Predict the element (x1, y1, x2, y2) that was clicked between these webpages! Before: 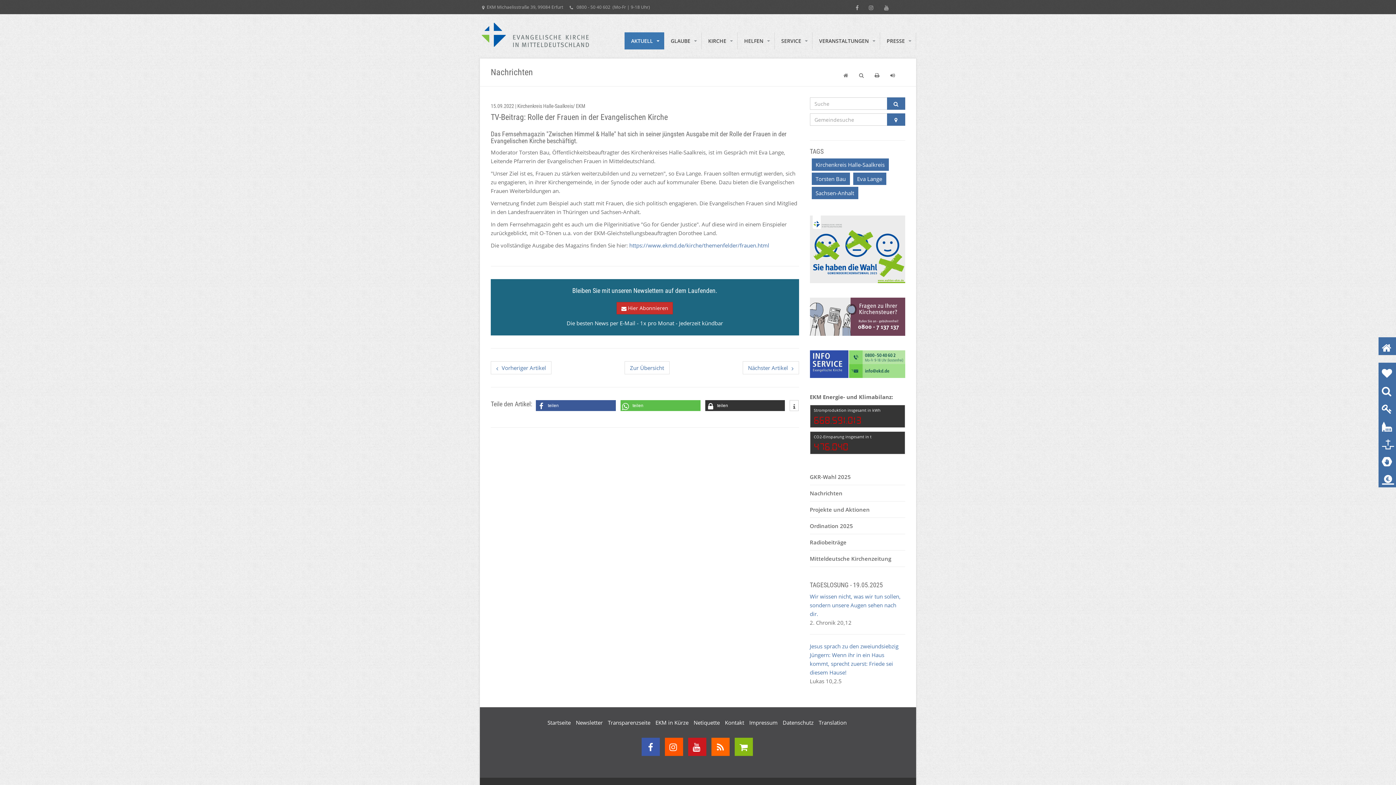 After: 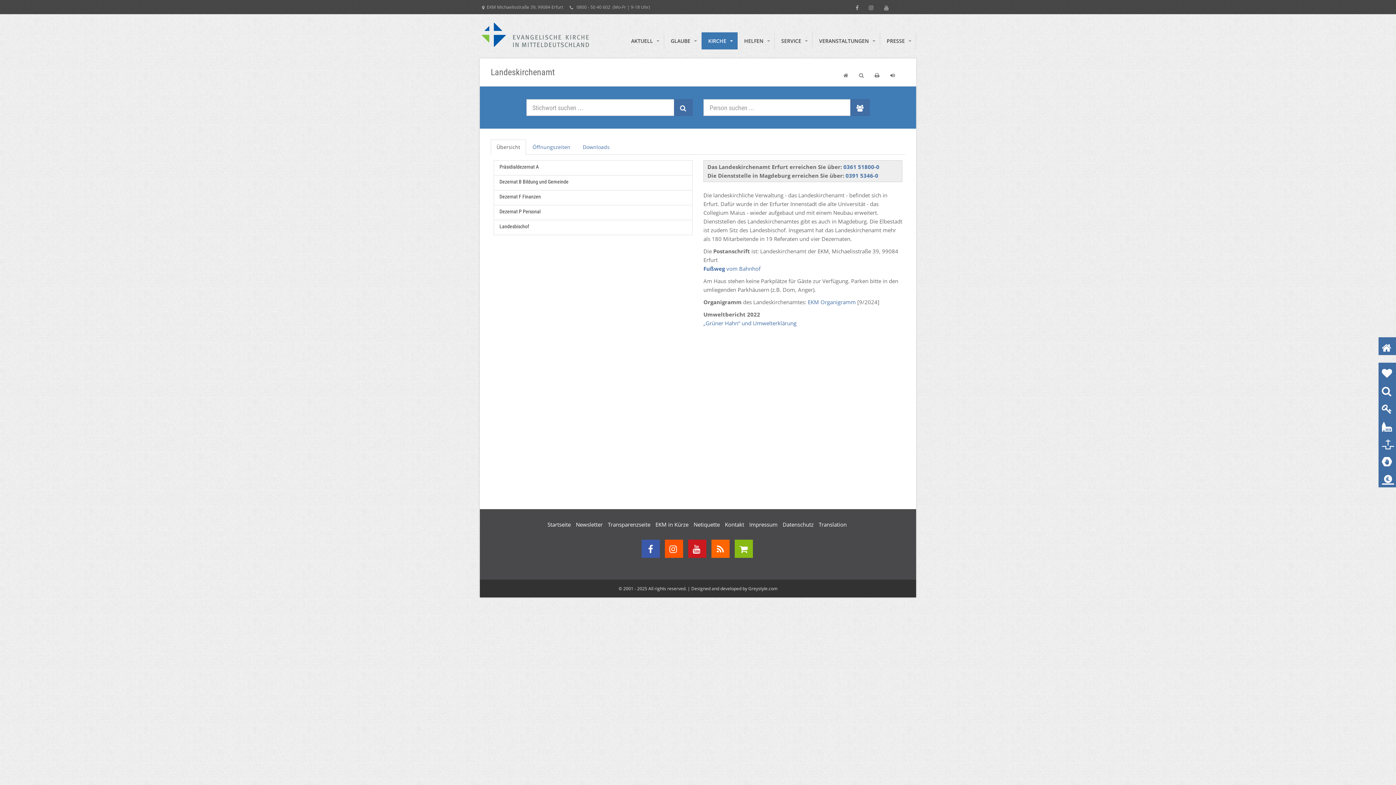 Action: bbox: (480, 4, 563, 10) label: EKM Michaelisstraße 39, 99084 Erfurt